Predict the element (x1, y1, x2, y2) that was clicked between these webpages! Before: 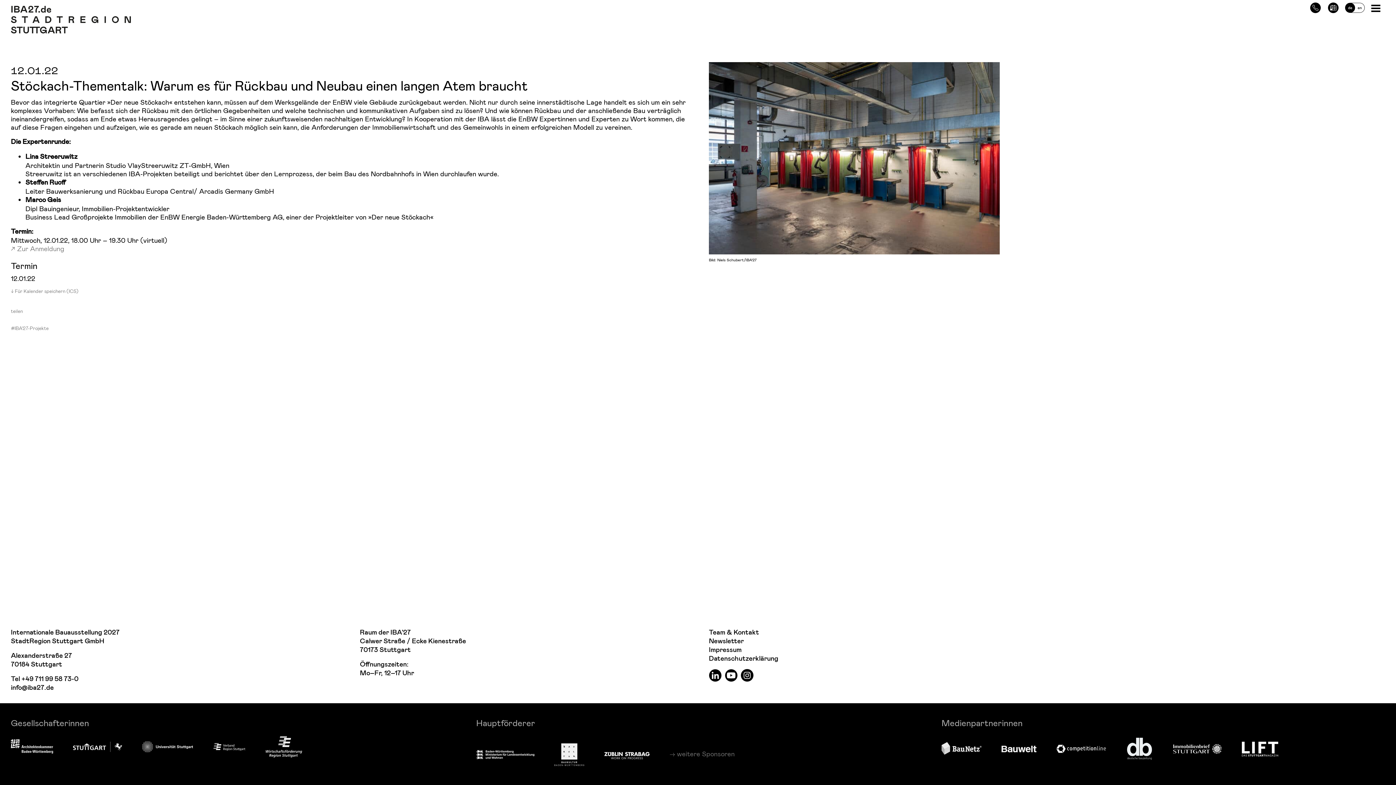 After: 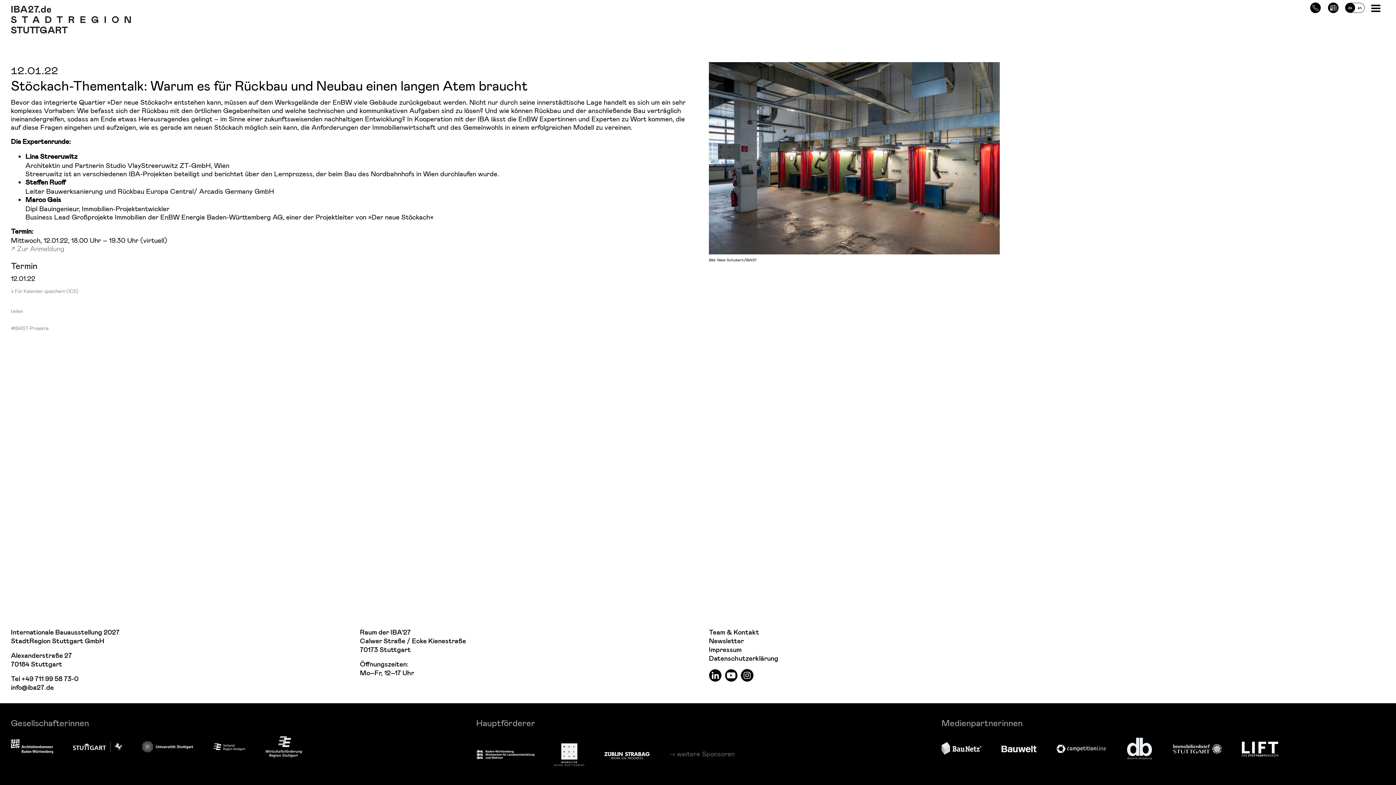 Action: bbox: (265, 735, 302, 758)